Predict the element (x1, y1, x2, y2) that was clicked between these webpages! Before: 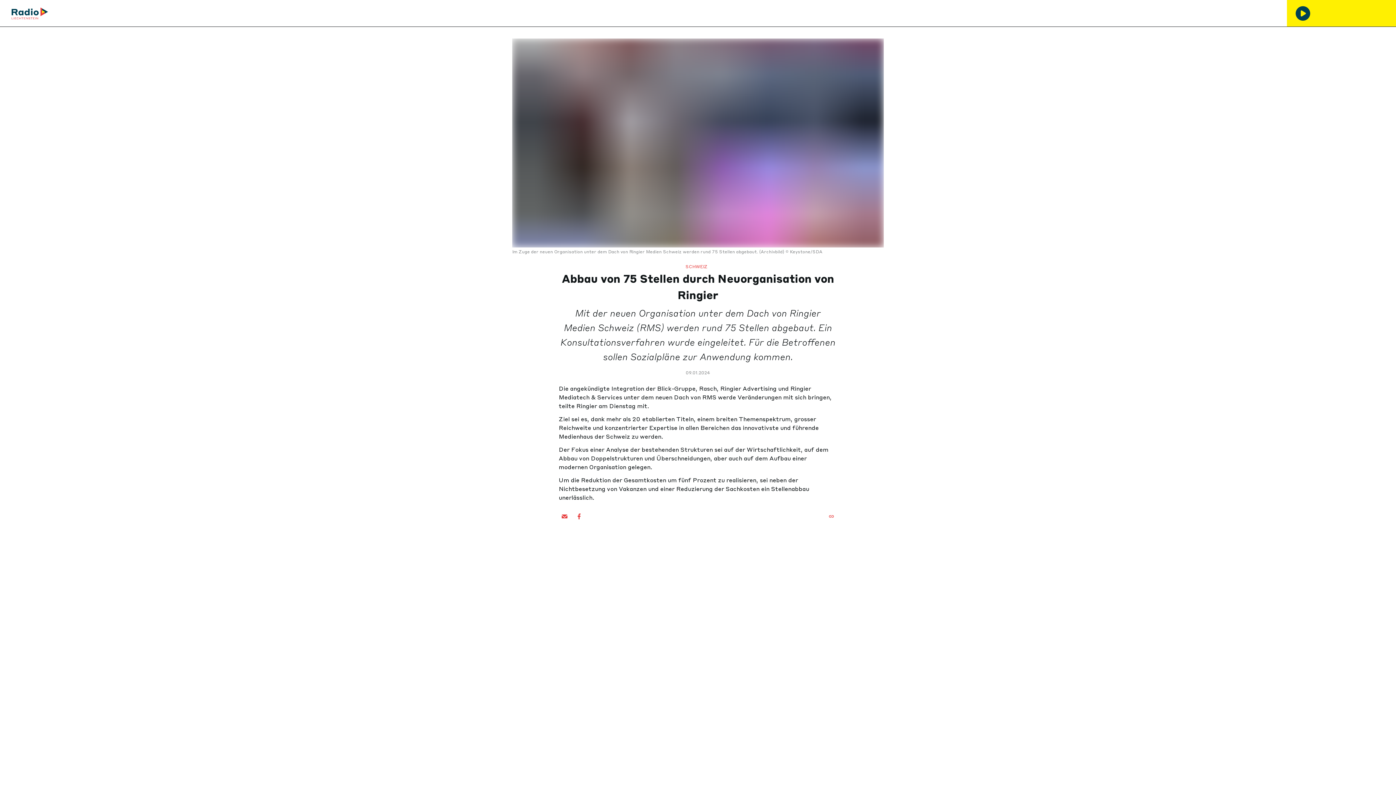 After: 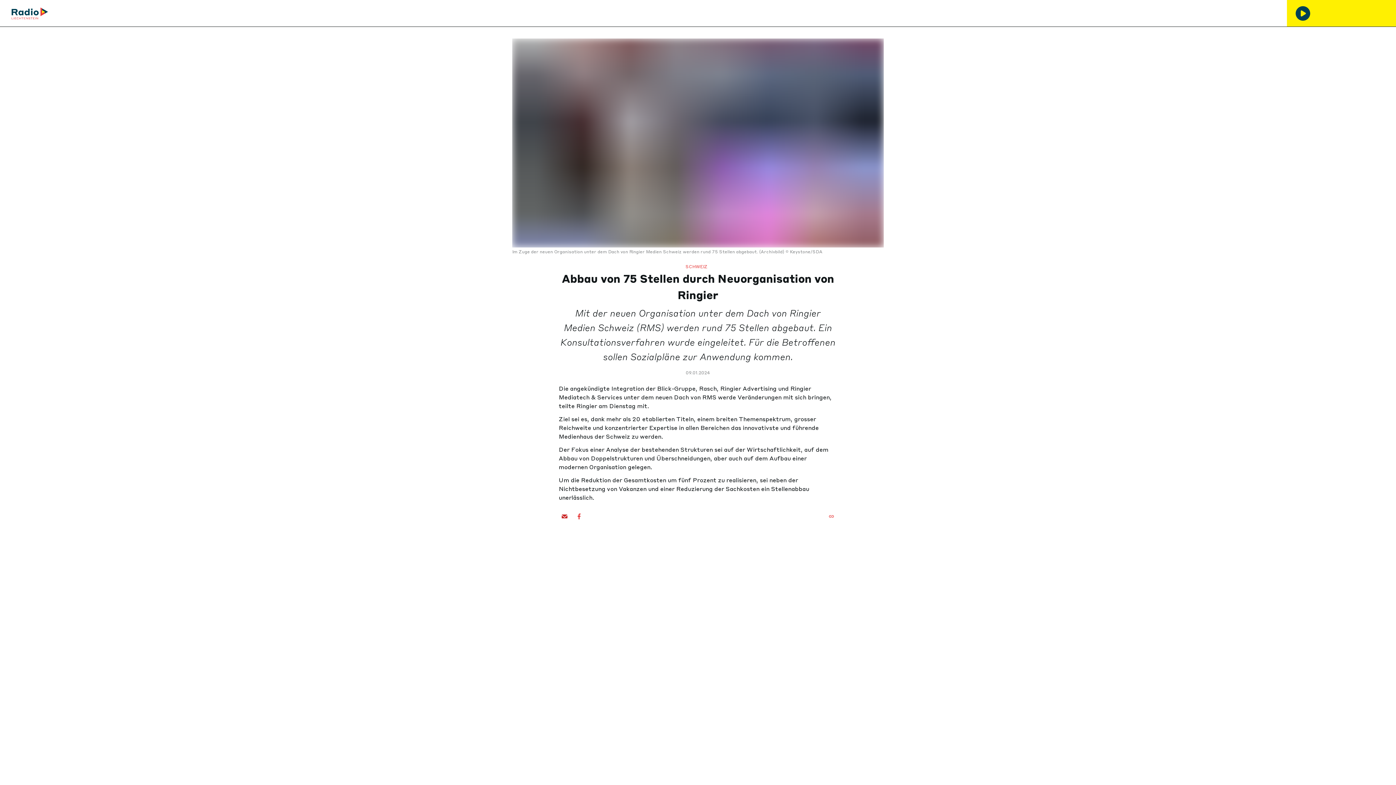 Action: bbox: (558, 510, 570, 522)